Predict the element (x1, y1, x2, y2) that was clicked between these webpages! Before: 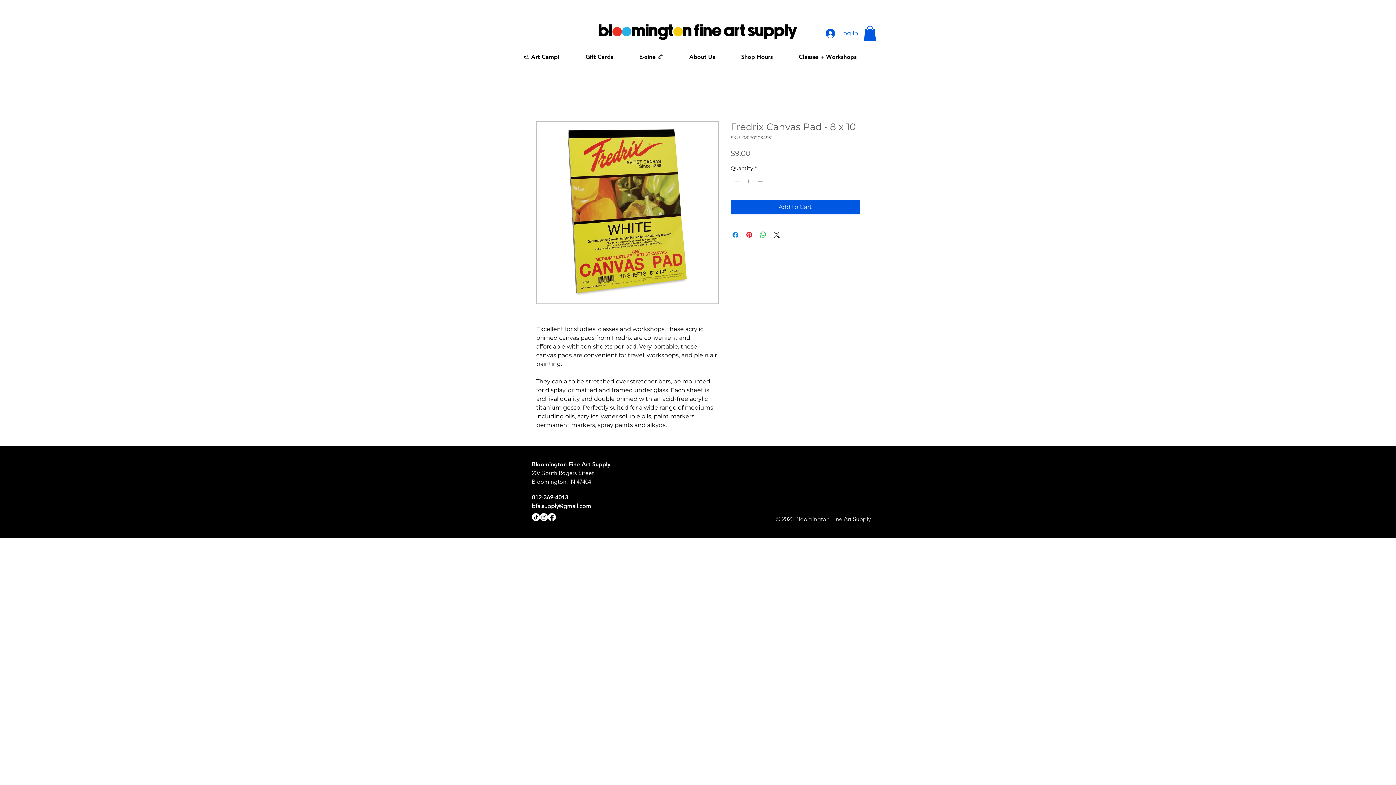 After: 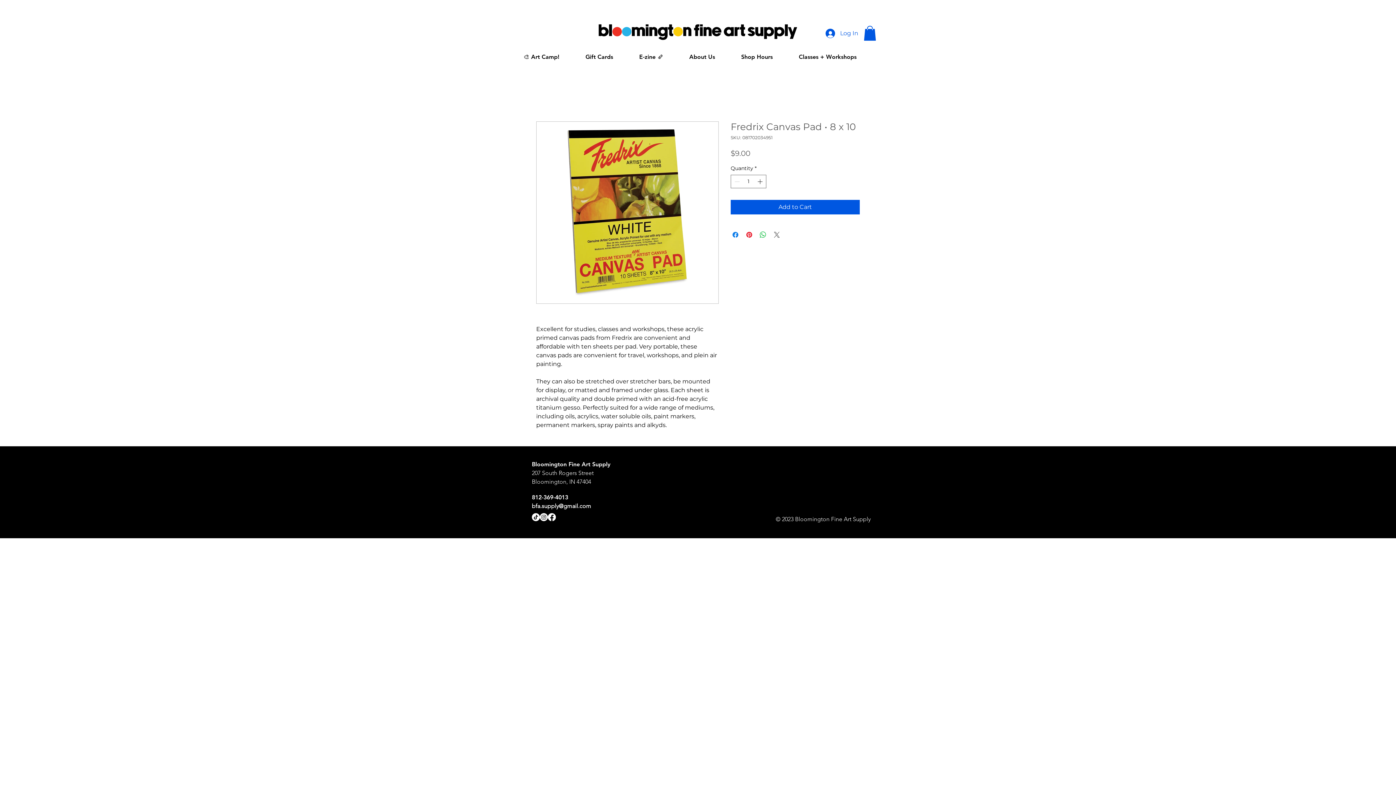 Action: bbox: (772, 230, 781, 239) label: Share on X